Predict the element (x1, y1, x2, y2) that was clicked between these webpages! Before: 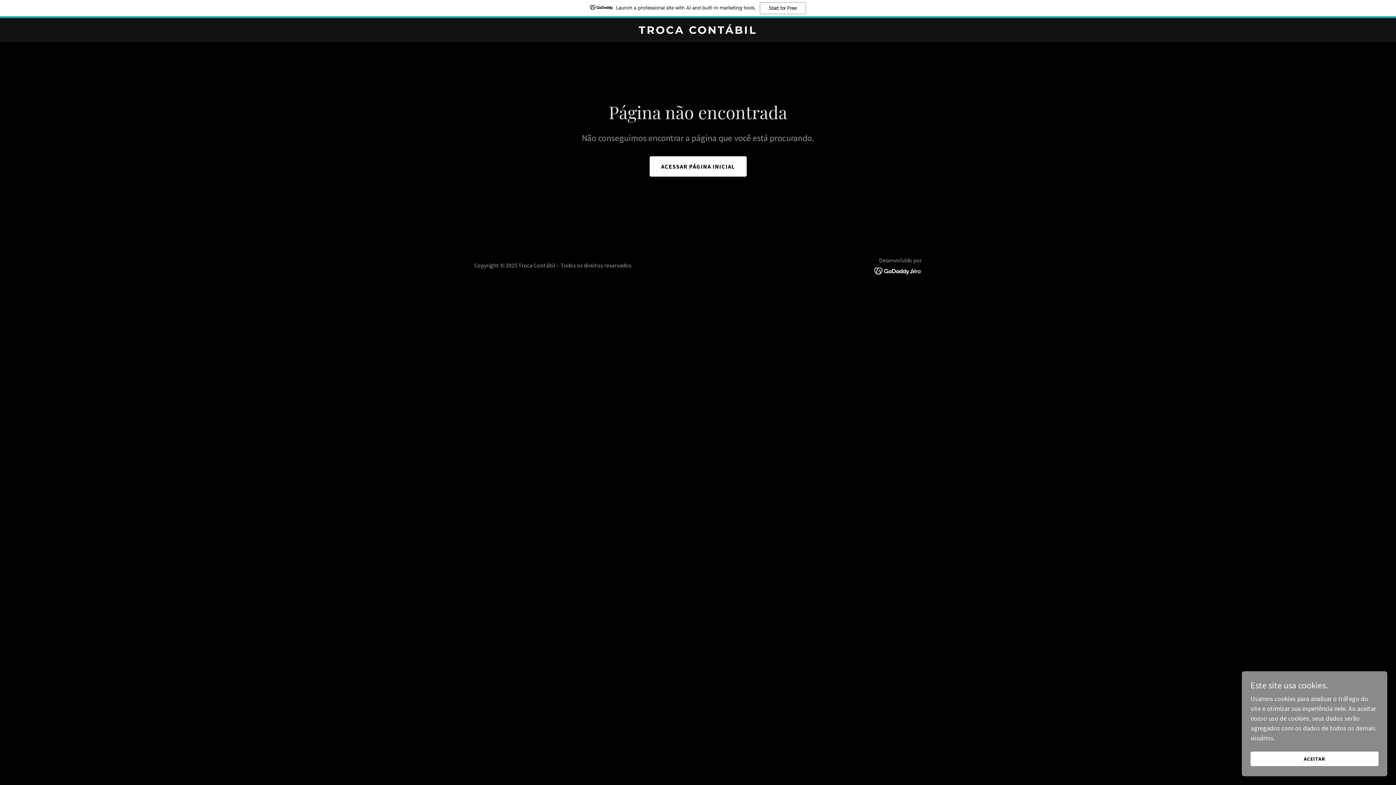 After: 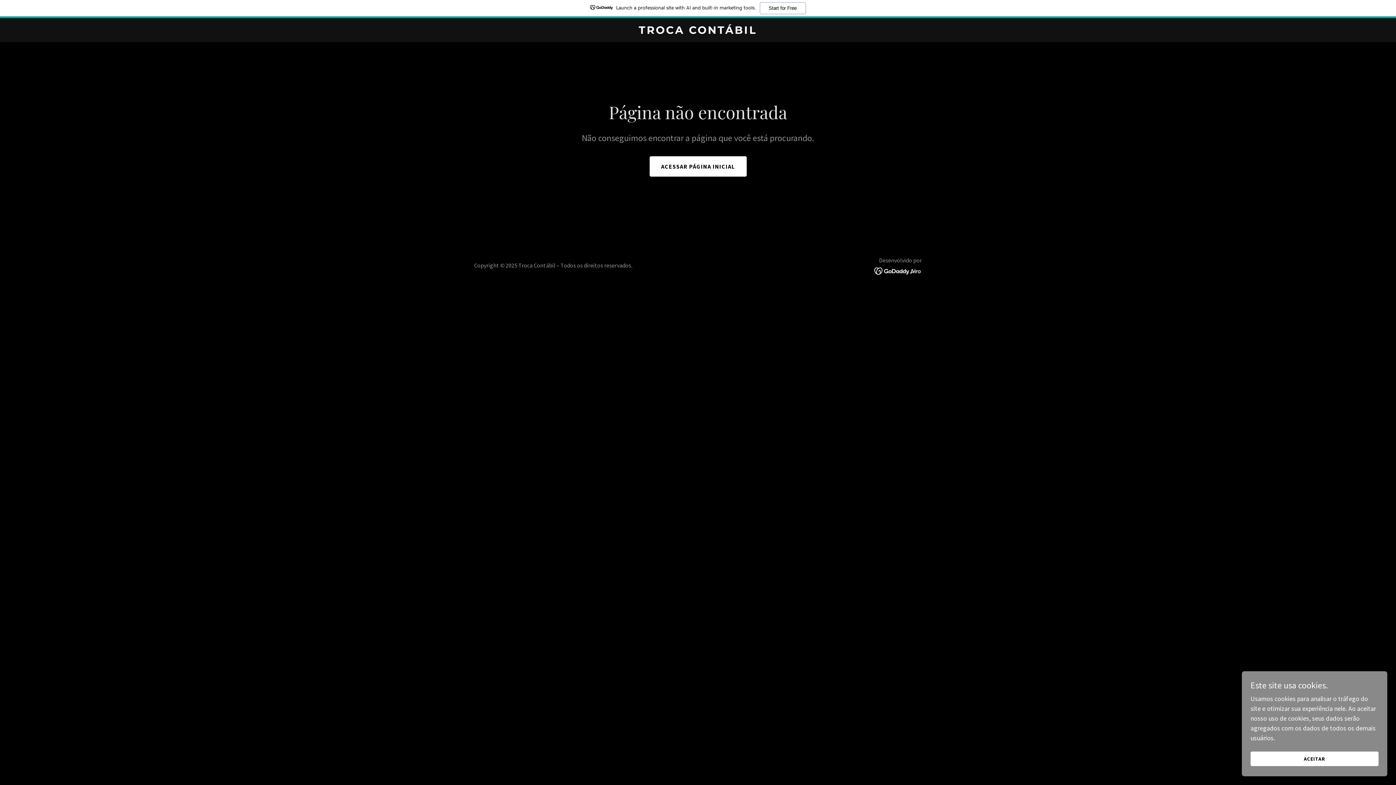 Action: bbox: (874, 266, 922, 274)